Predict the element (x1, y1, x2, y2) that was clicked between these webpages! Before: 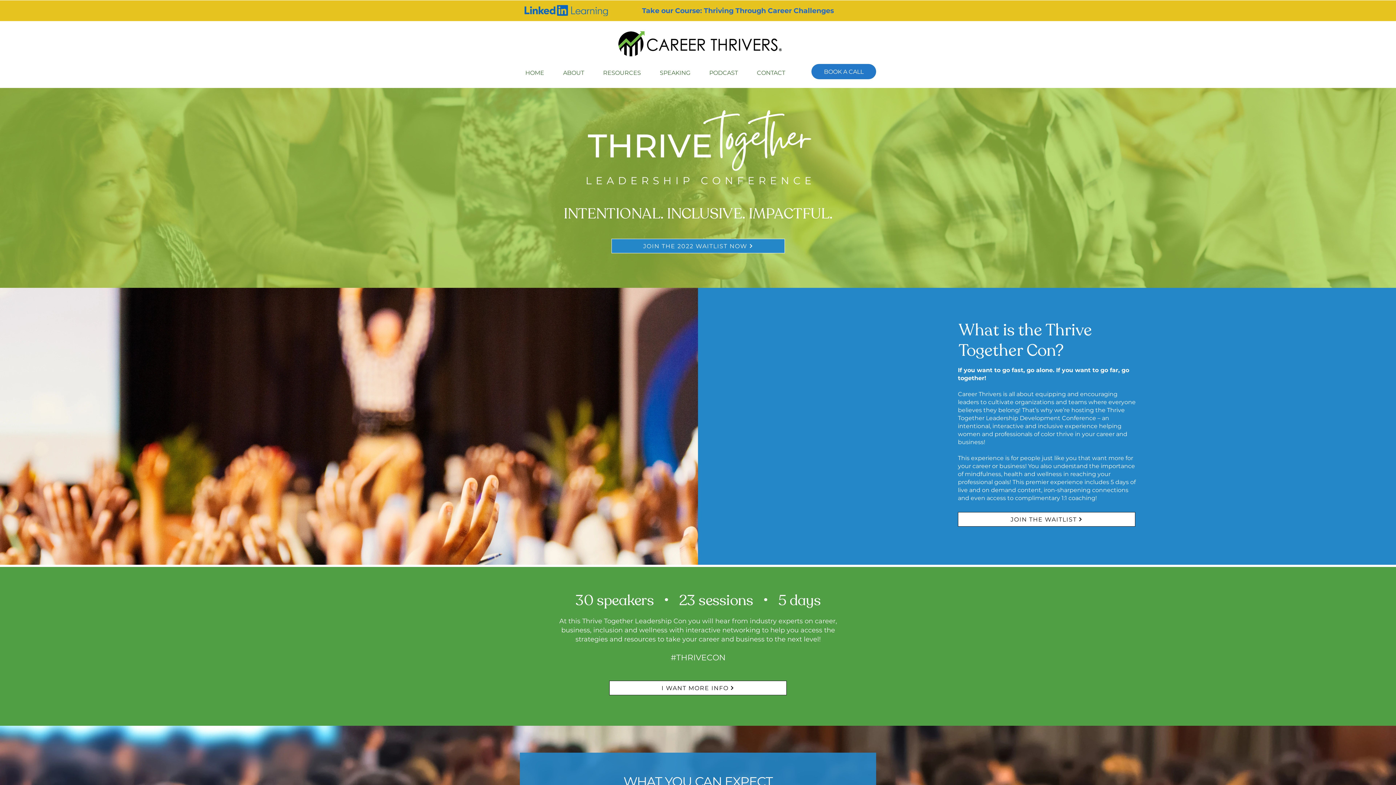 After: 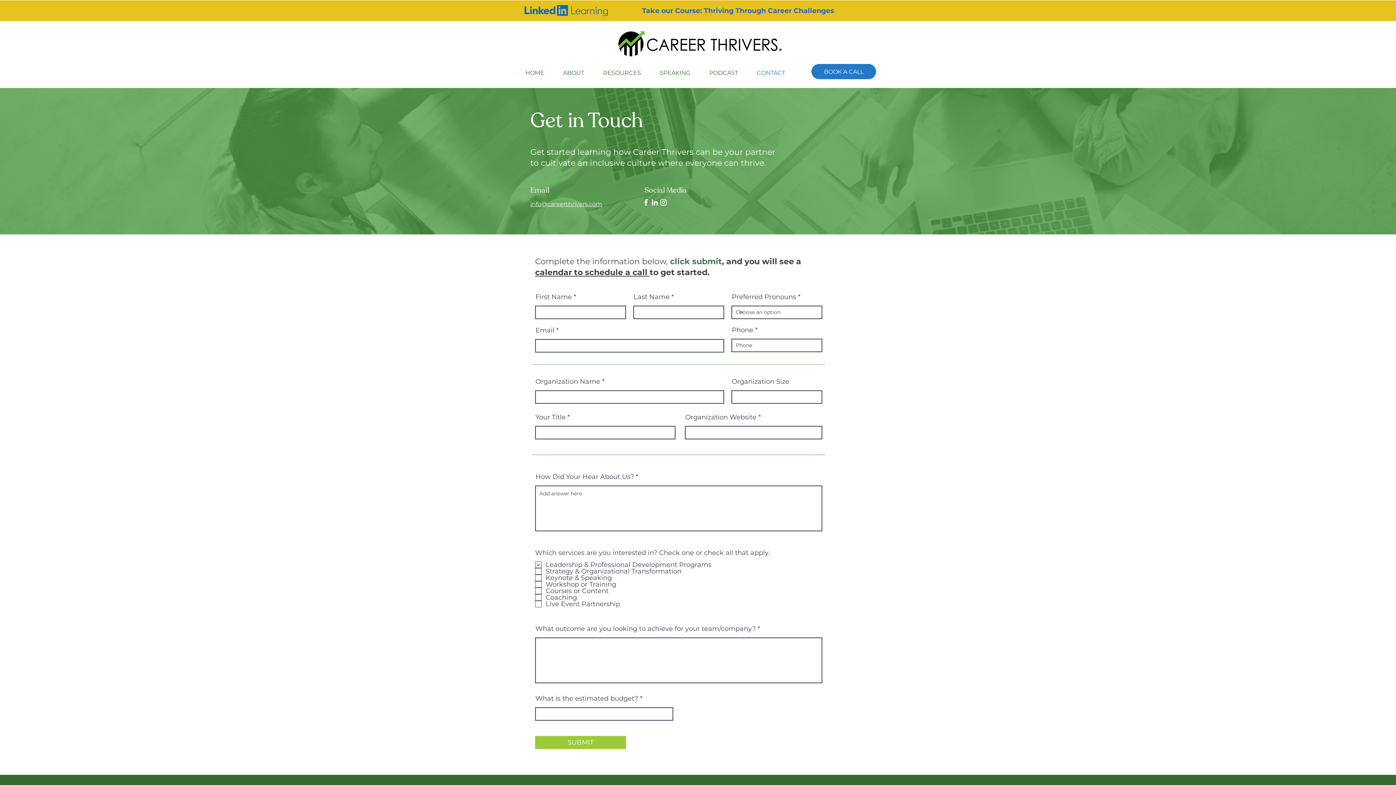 Action: label: CONTACT bbox: (751, 66, 798, 79)